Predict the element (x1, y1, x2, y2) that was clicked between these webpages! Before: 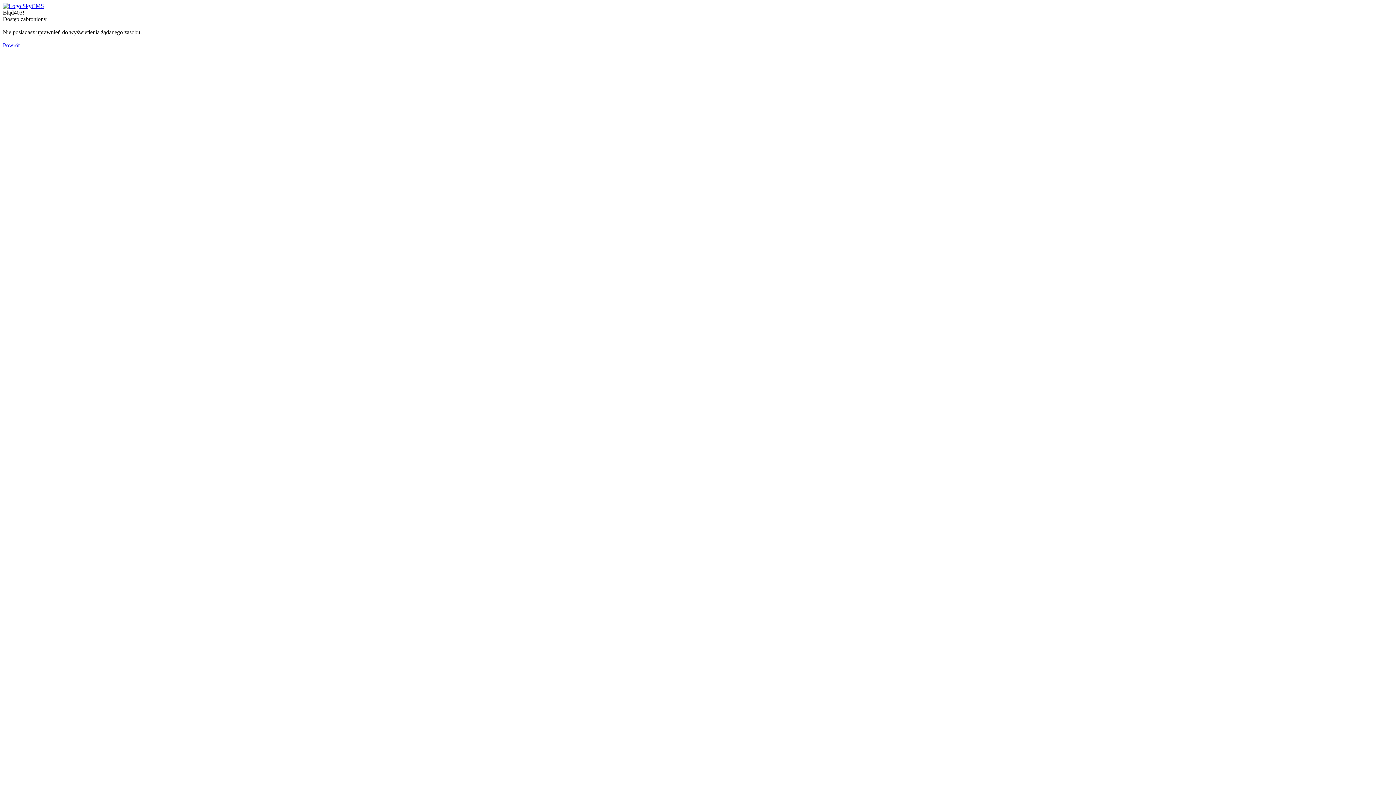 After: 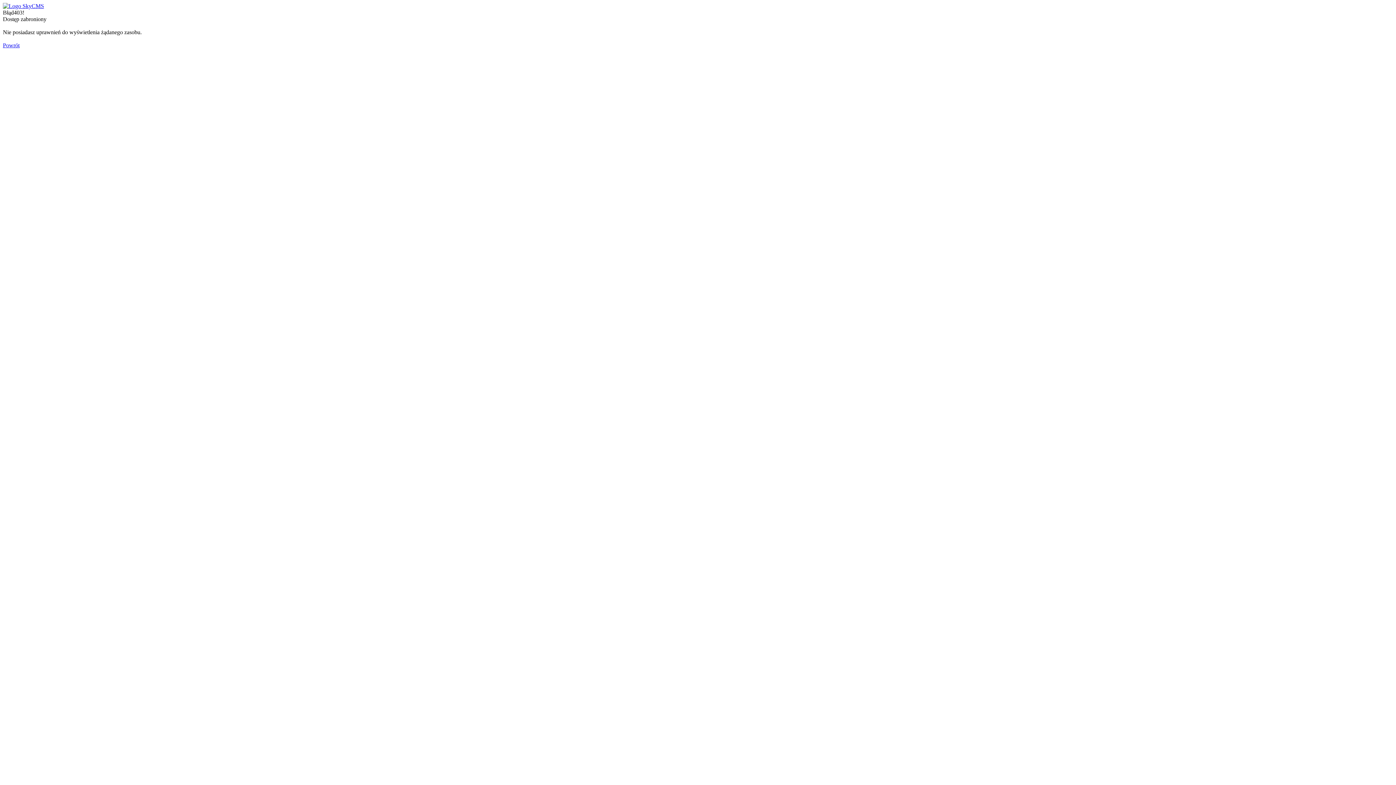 Action: bbox: (2, 42, 19, 48) label: Powrót